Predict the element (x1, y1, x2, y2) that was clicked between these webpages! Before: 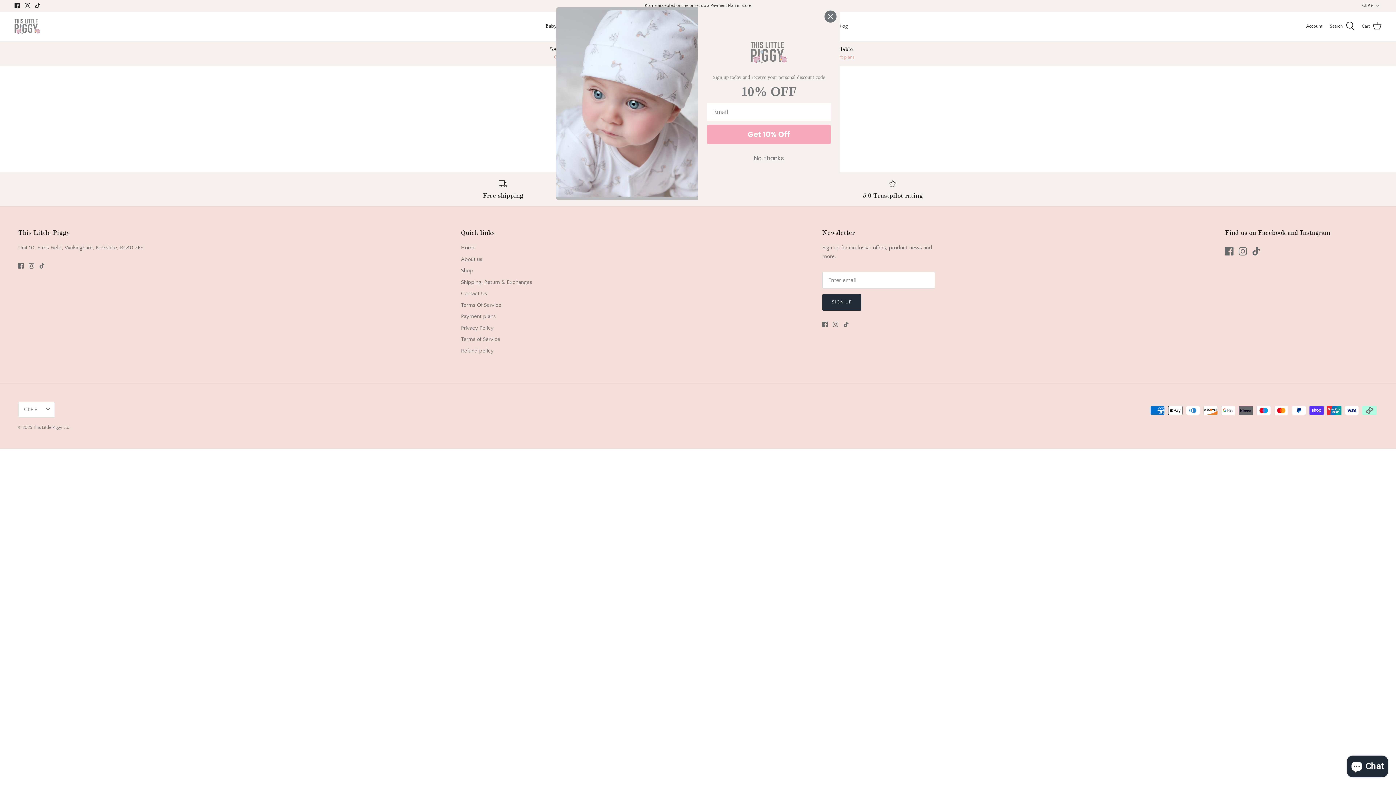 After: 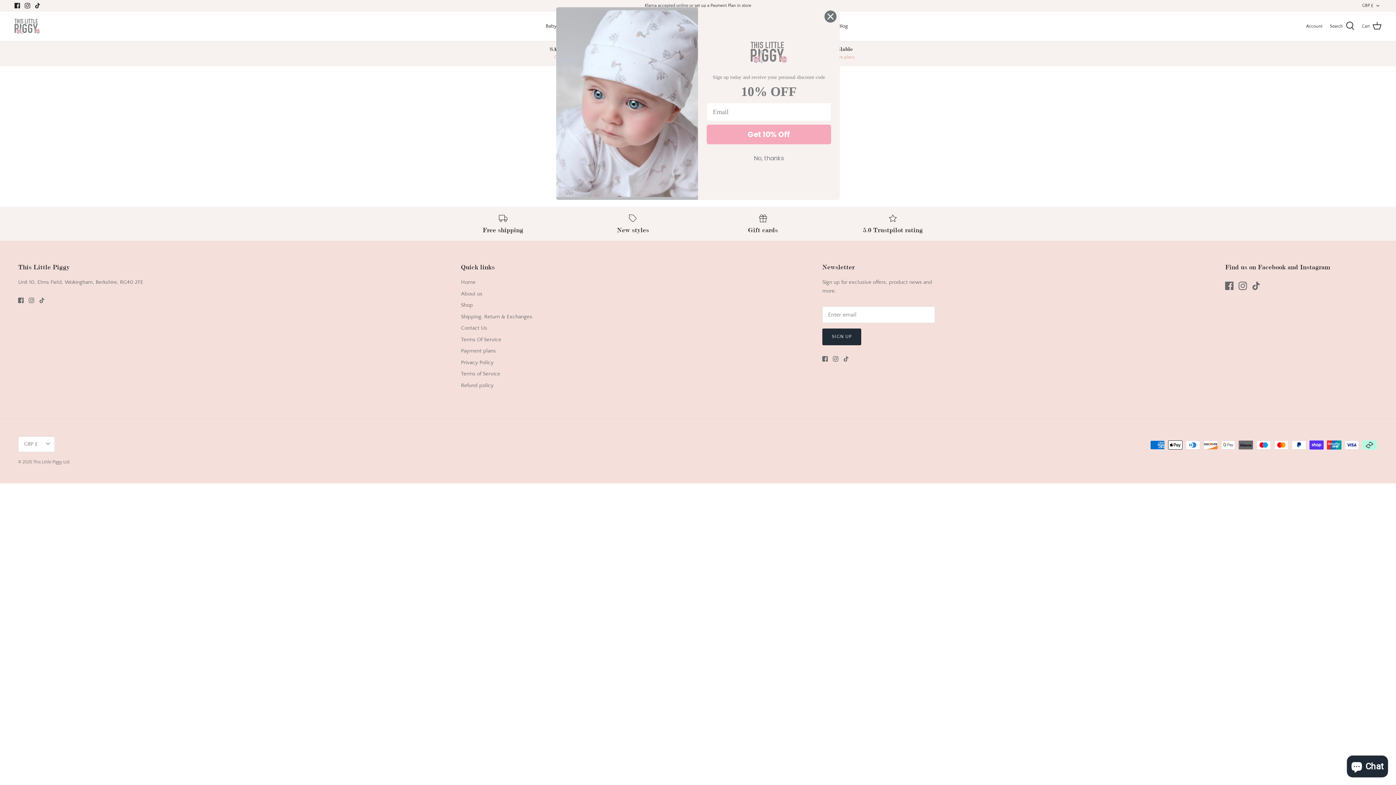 Action: label: Contact Us bbox: (461, 290, 487, 296)